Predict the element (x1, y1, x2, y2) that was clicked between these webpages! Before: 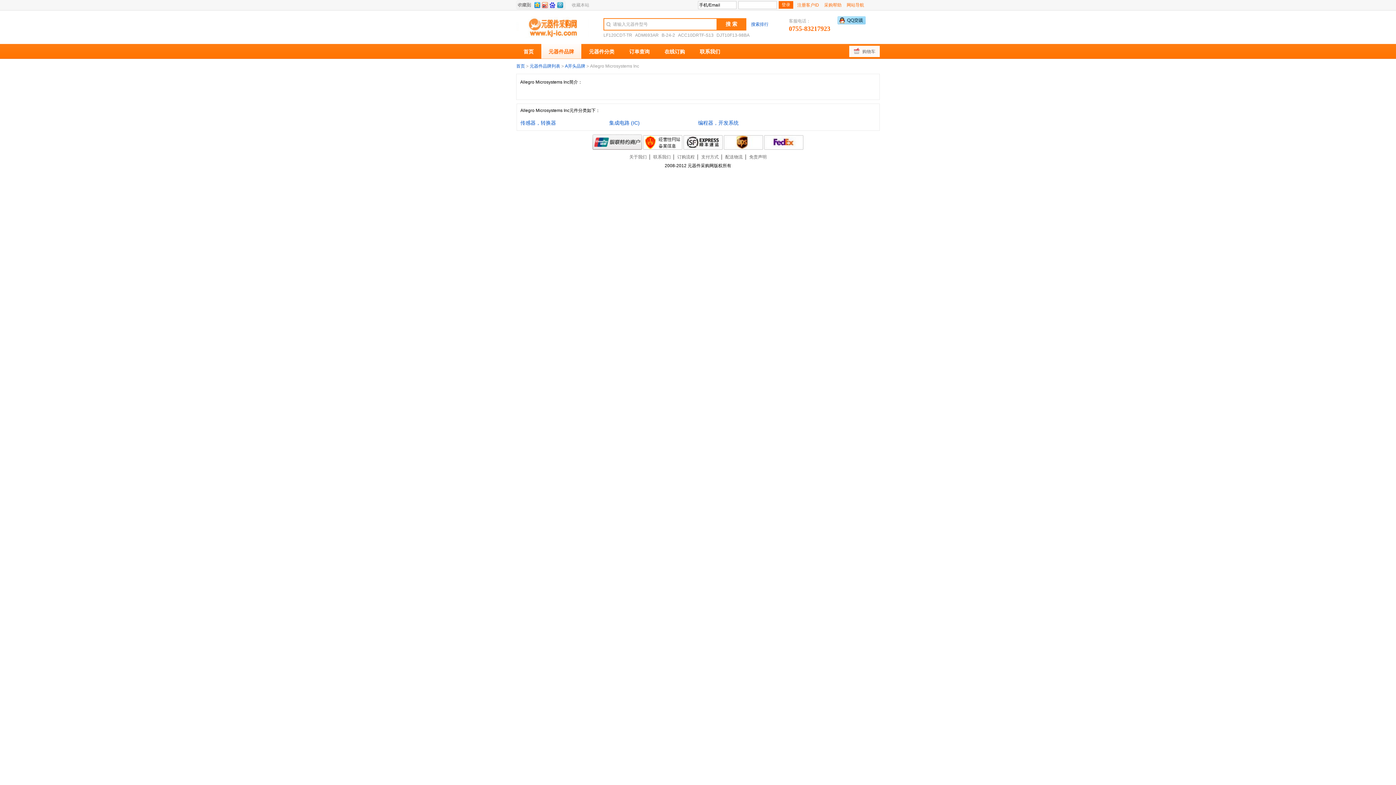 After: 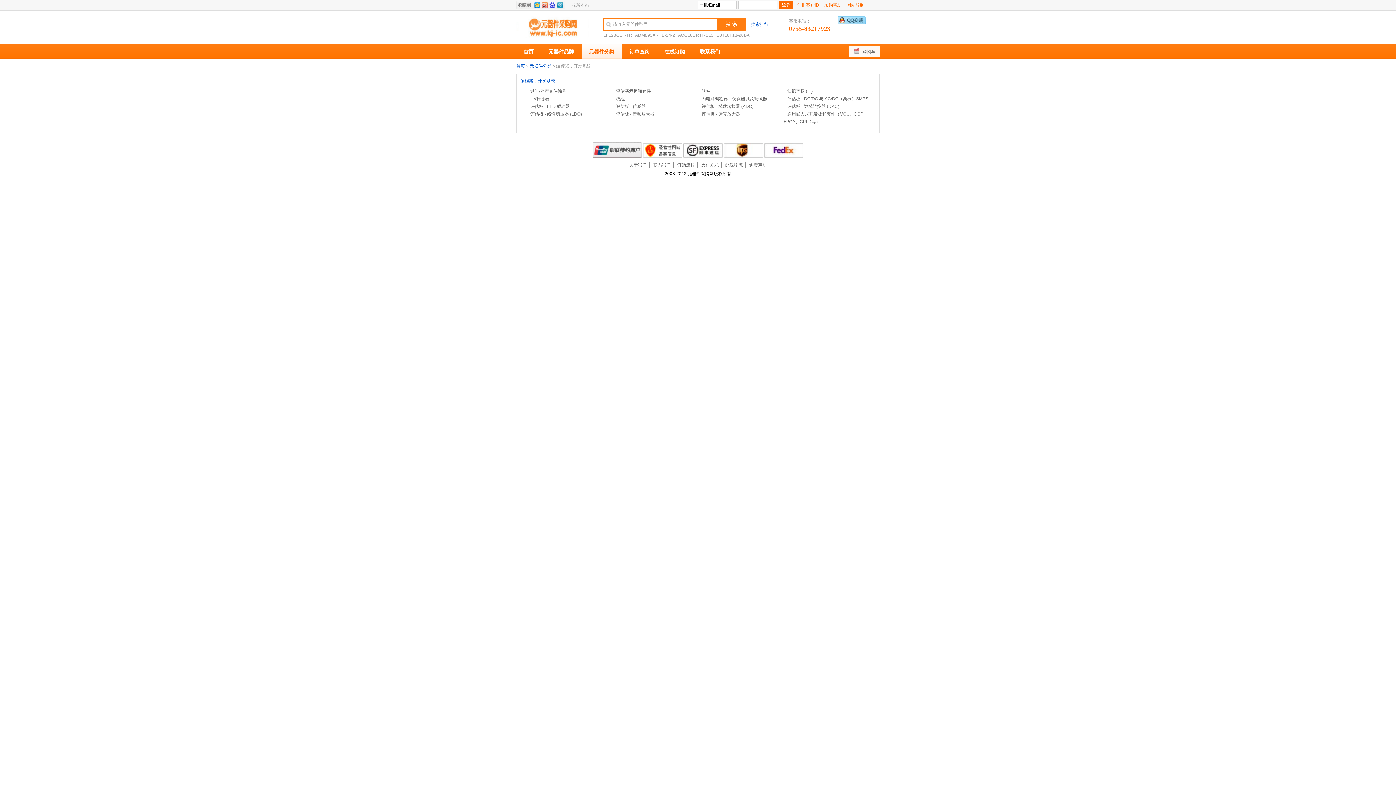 Action: bbox: (698, 120, 738, 125) label: 编程器，开发系统